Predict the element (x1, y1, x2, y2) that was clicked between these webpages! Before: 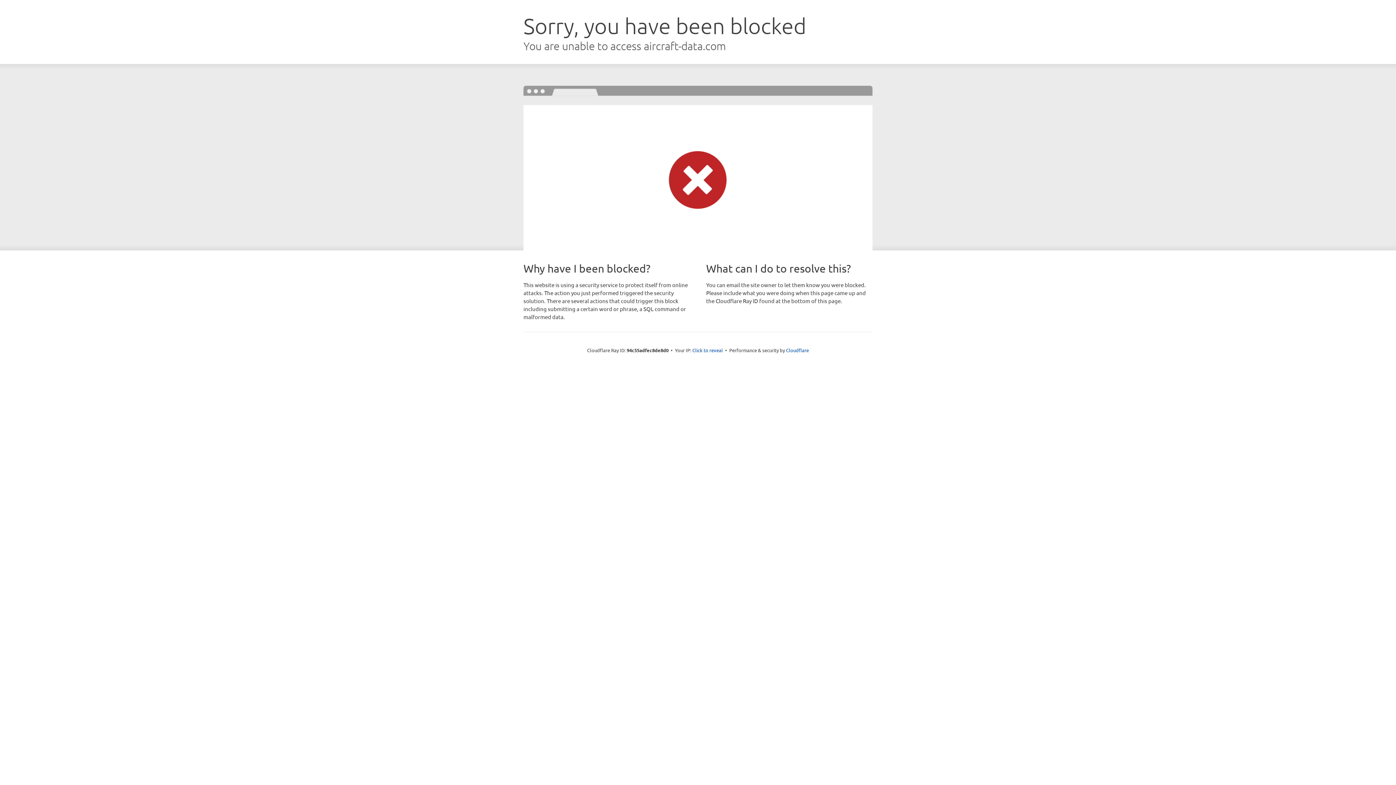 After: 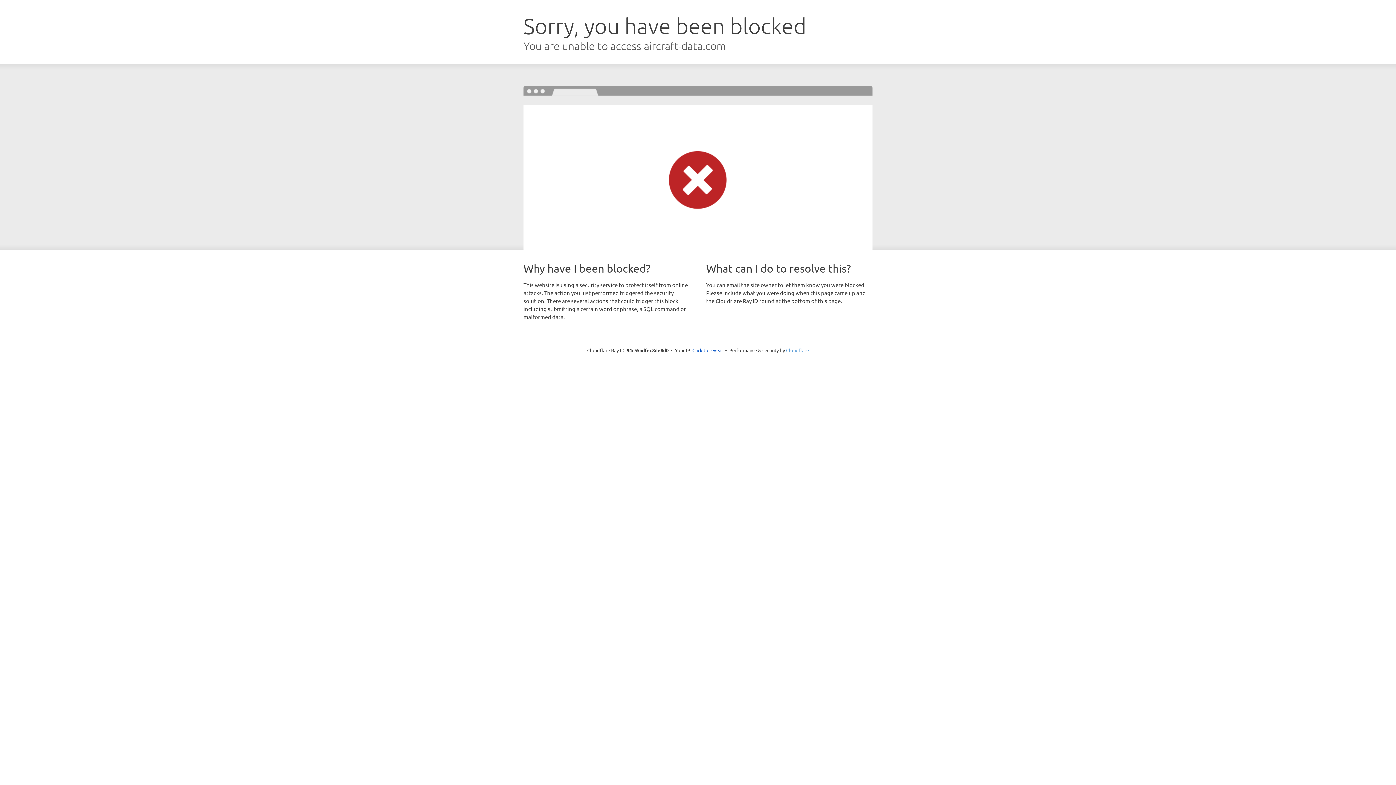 Action: label: Cloudflare bbox: (786, 347, 809, 353)